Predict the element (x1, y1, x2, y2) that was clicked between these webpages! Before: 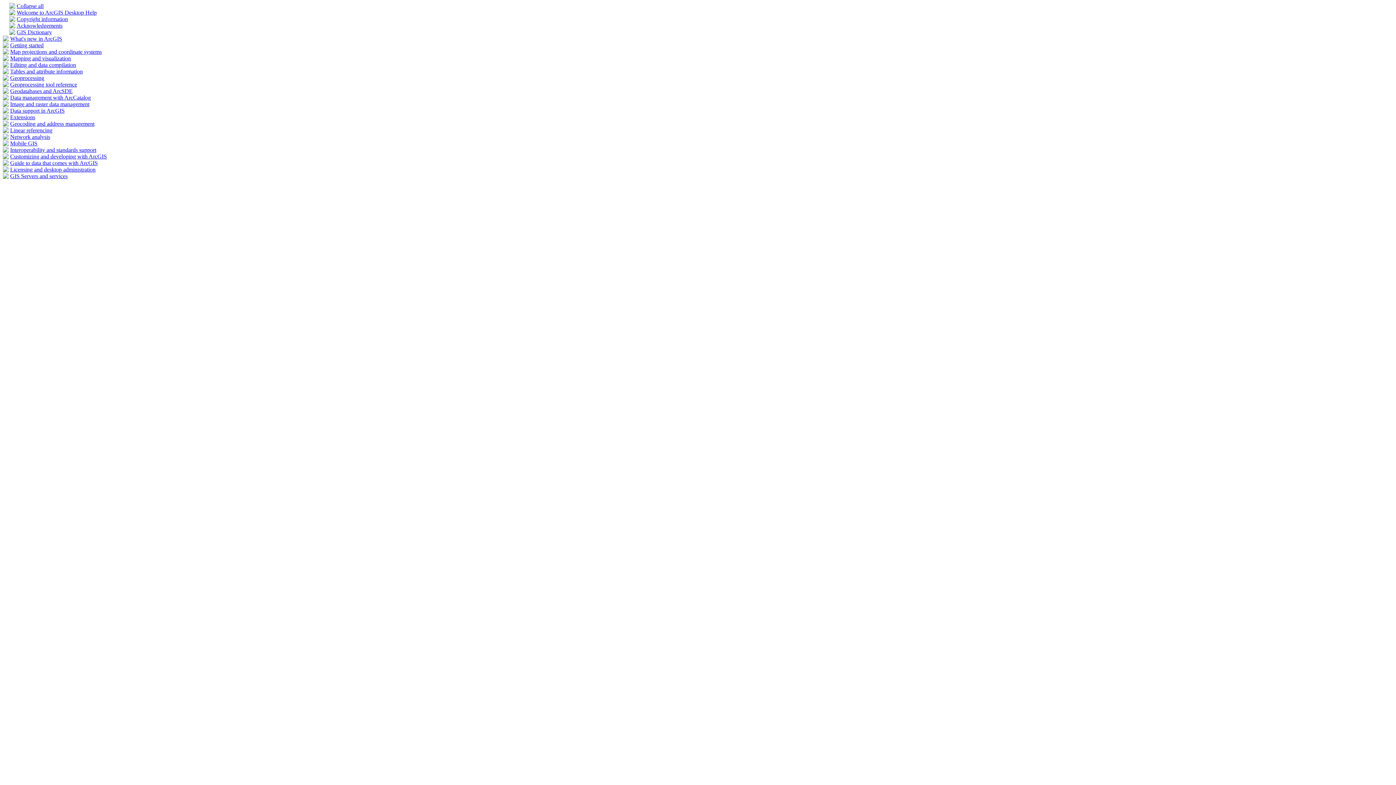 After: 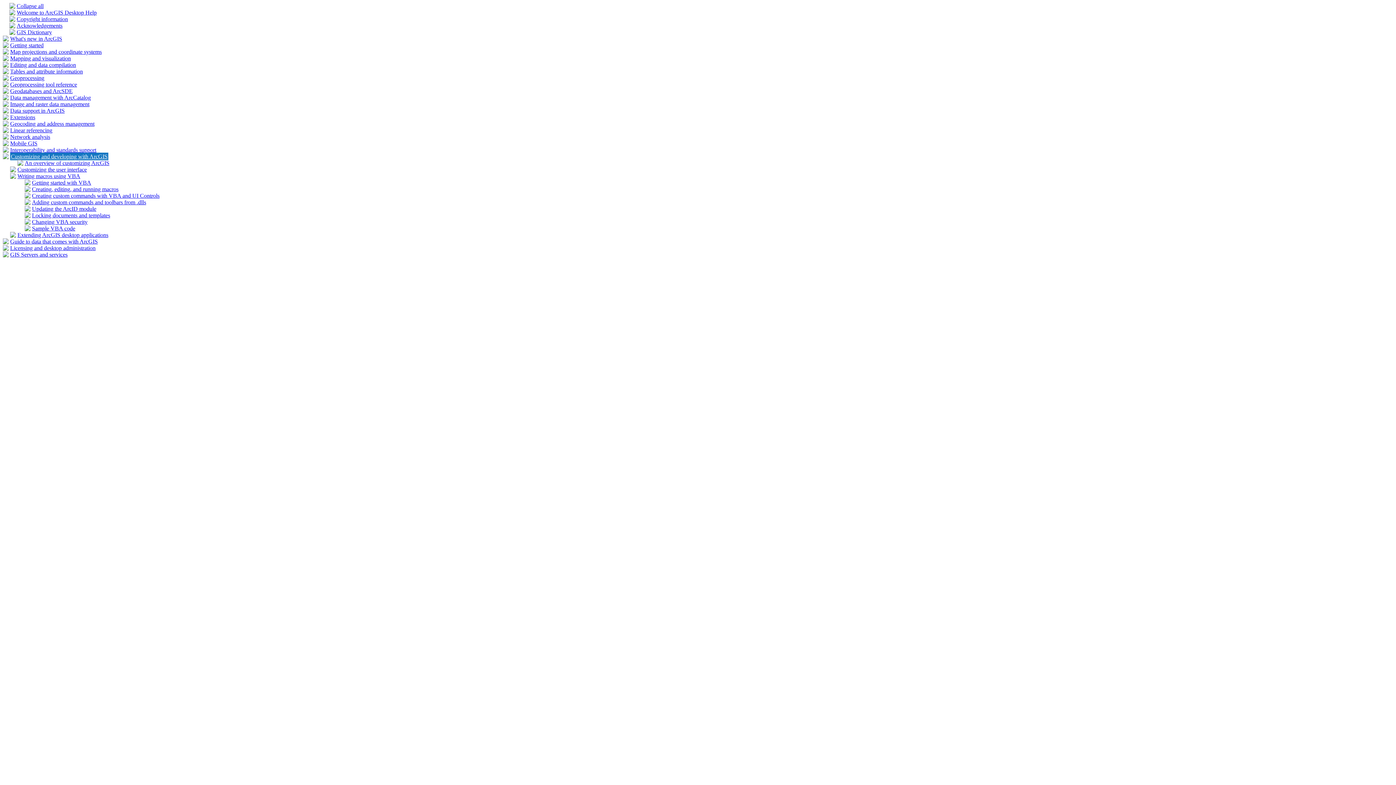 Action: bbox: (2, 154, 8, 160)